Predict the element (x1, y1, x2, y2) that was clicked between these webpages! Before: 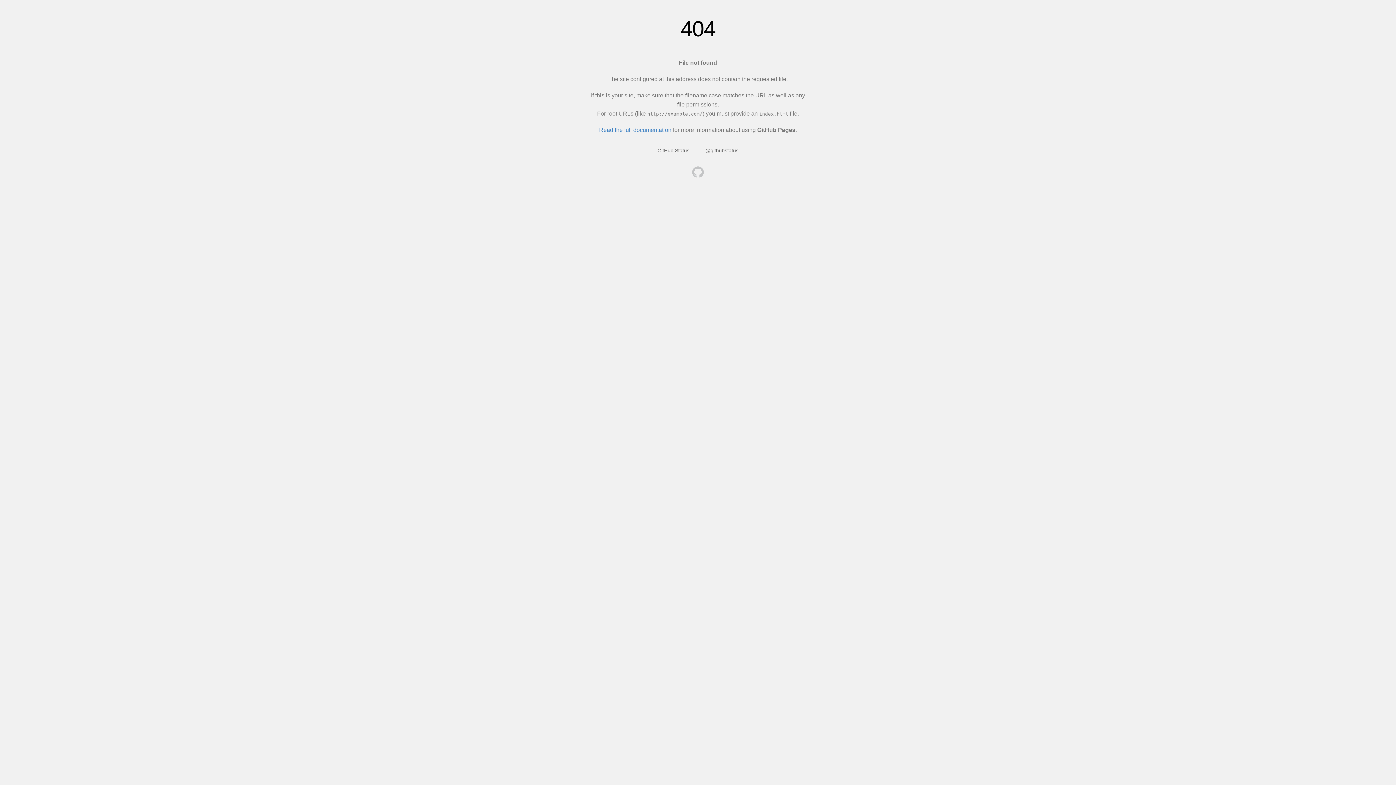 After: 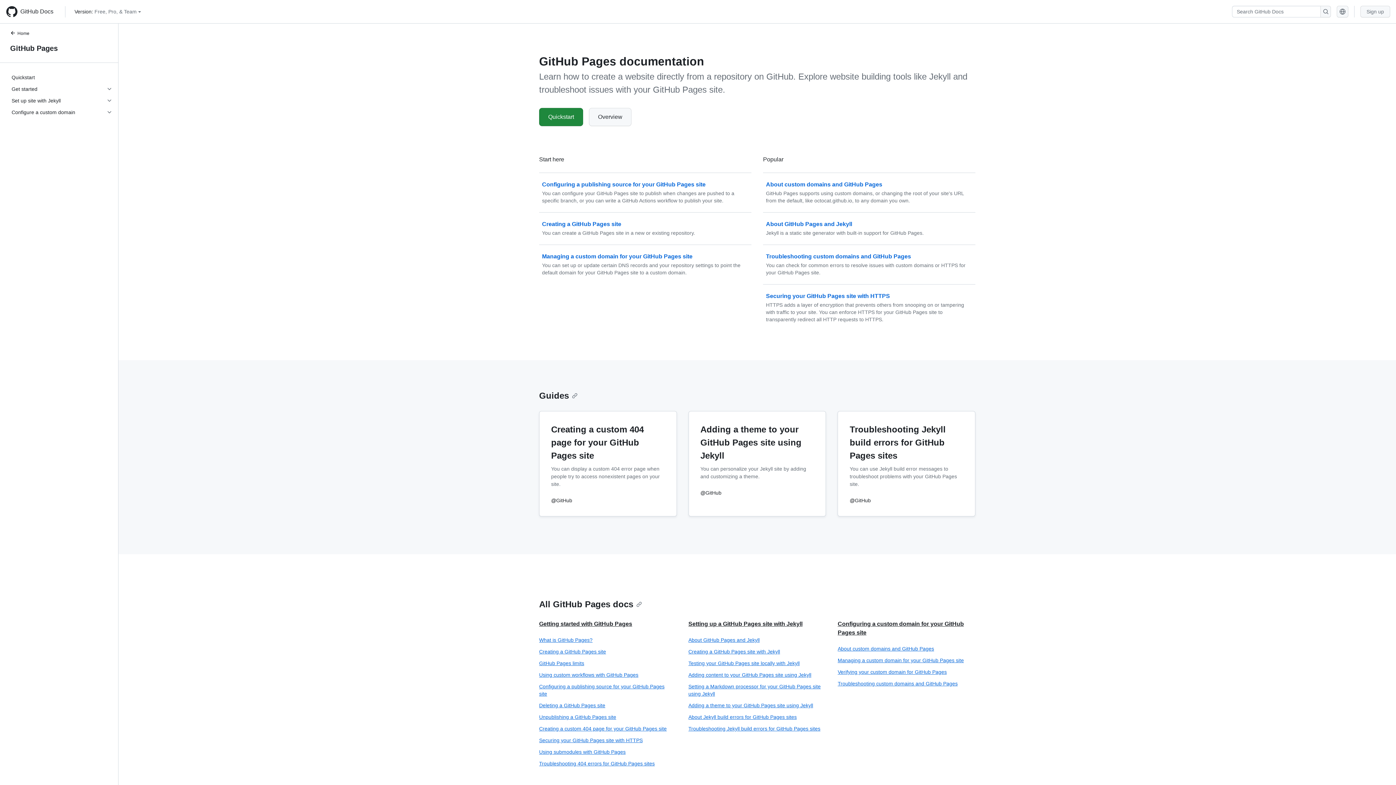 Action: label: Read the full documentation bbox: (599, 126, 671, 133)